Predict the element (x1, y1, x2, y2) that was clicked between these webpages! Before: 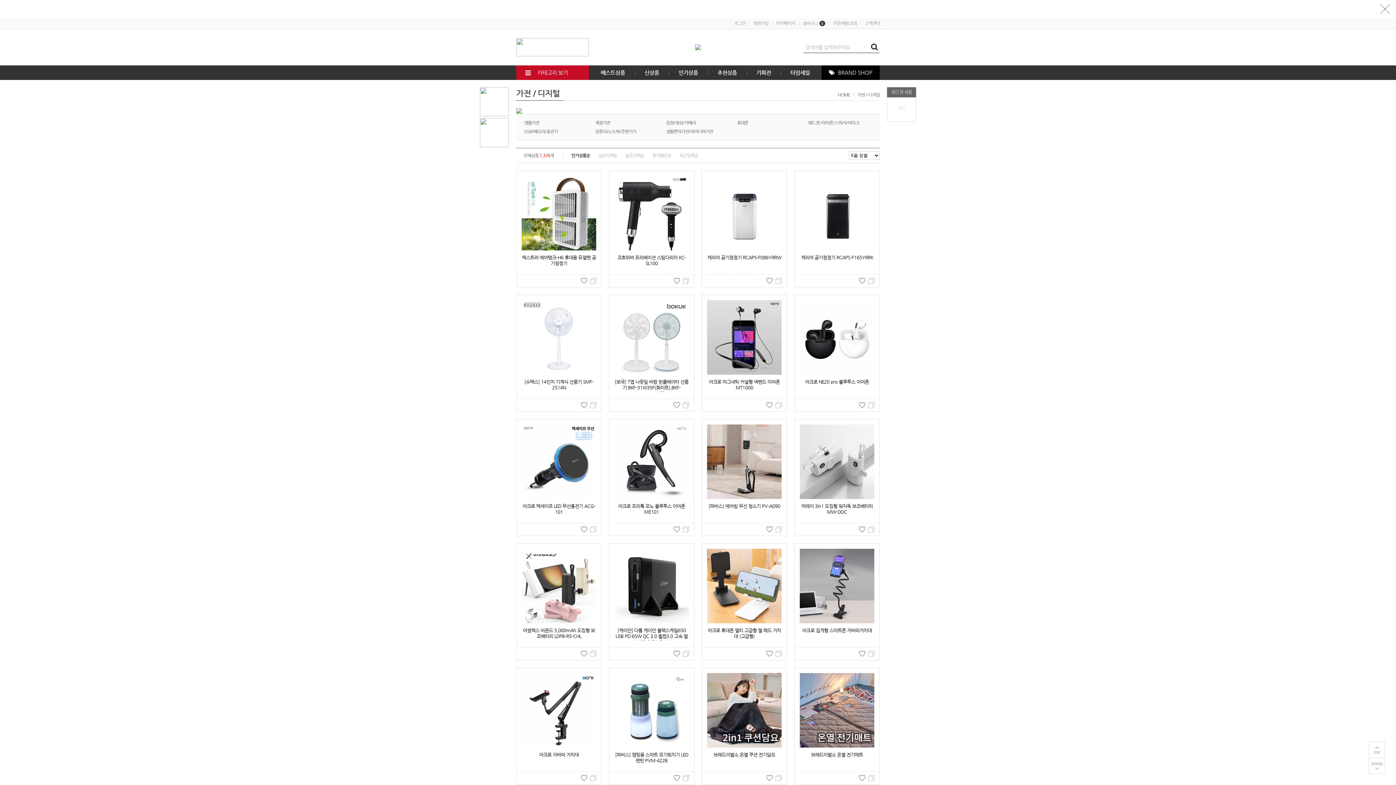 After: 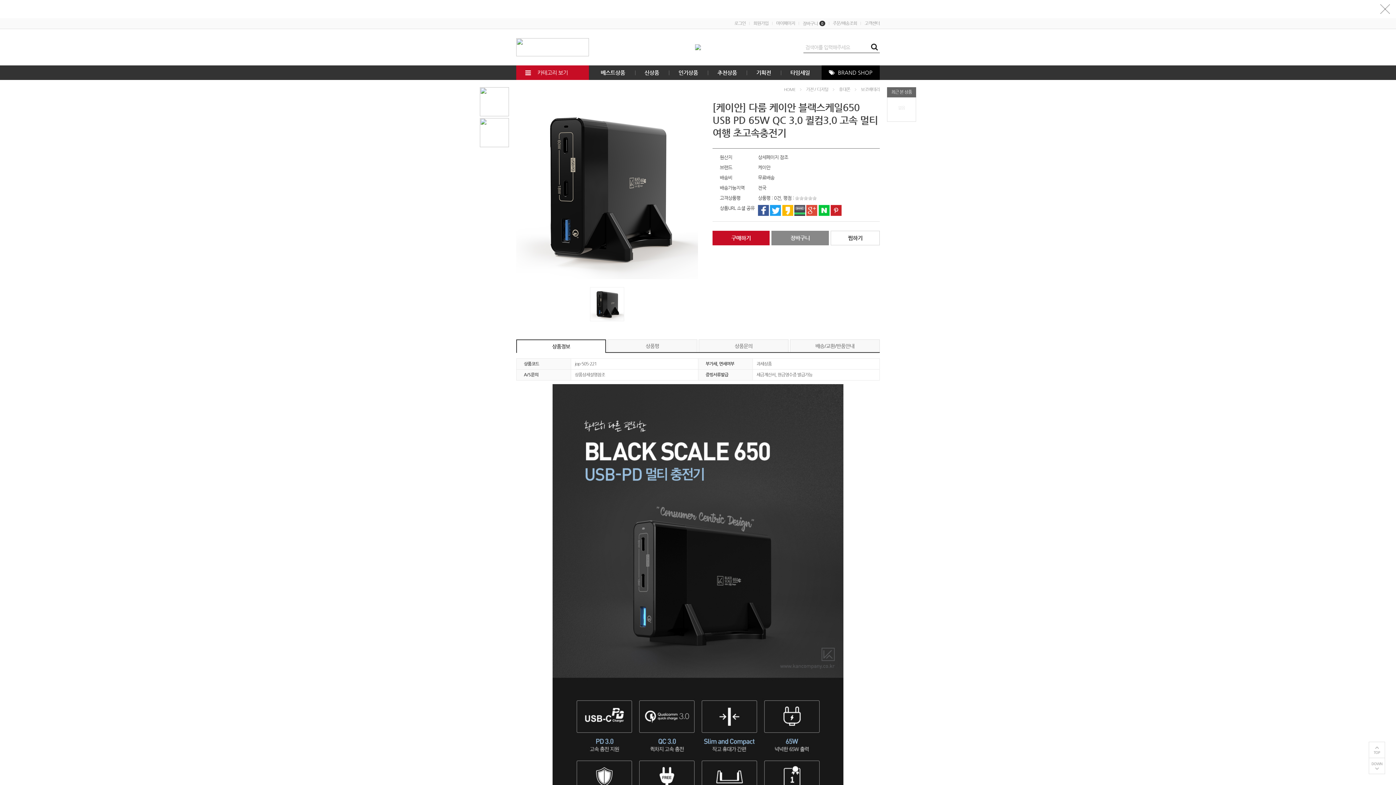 Action: label: [케이안] 다룸 케이안 블랙스케일650 USB PD 65W QC 3.0 퀼컴3.0 고속 멀티 여행 초고속충전기 bbox: (609, 549, 694, 642)